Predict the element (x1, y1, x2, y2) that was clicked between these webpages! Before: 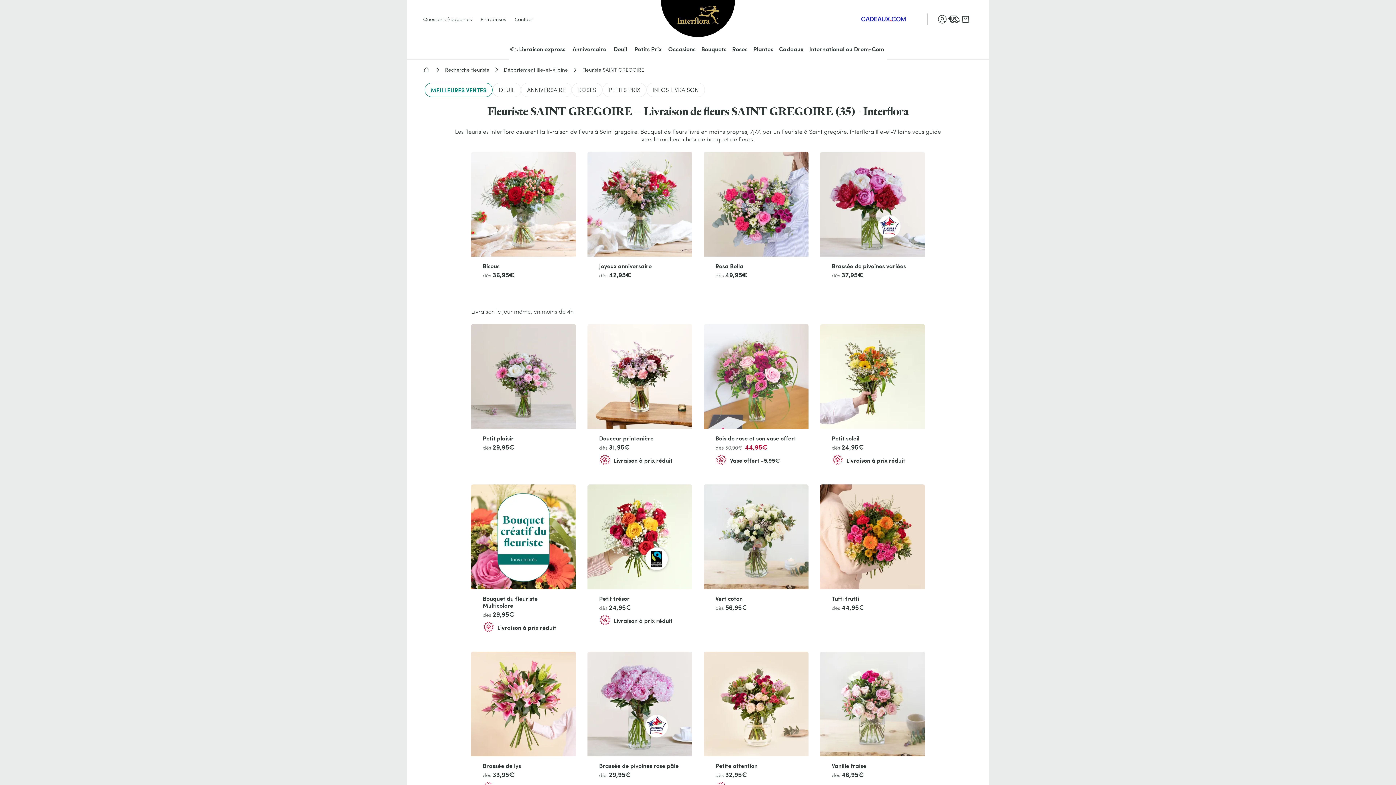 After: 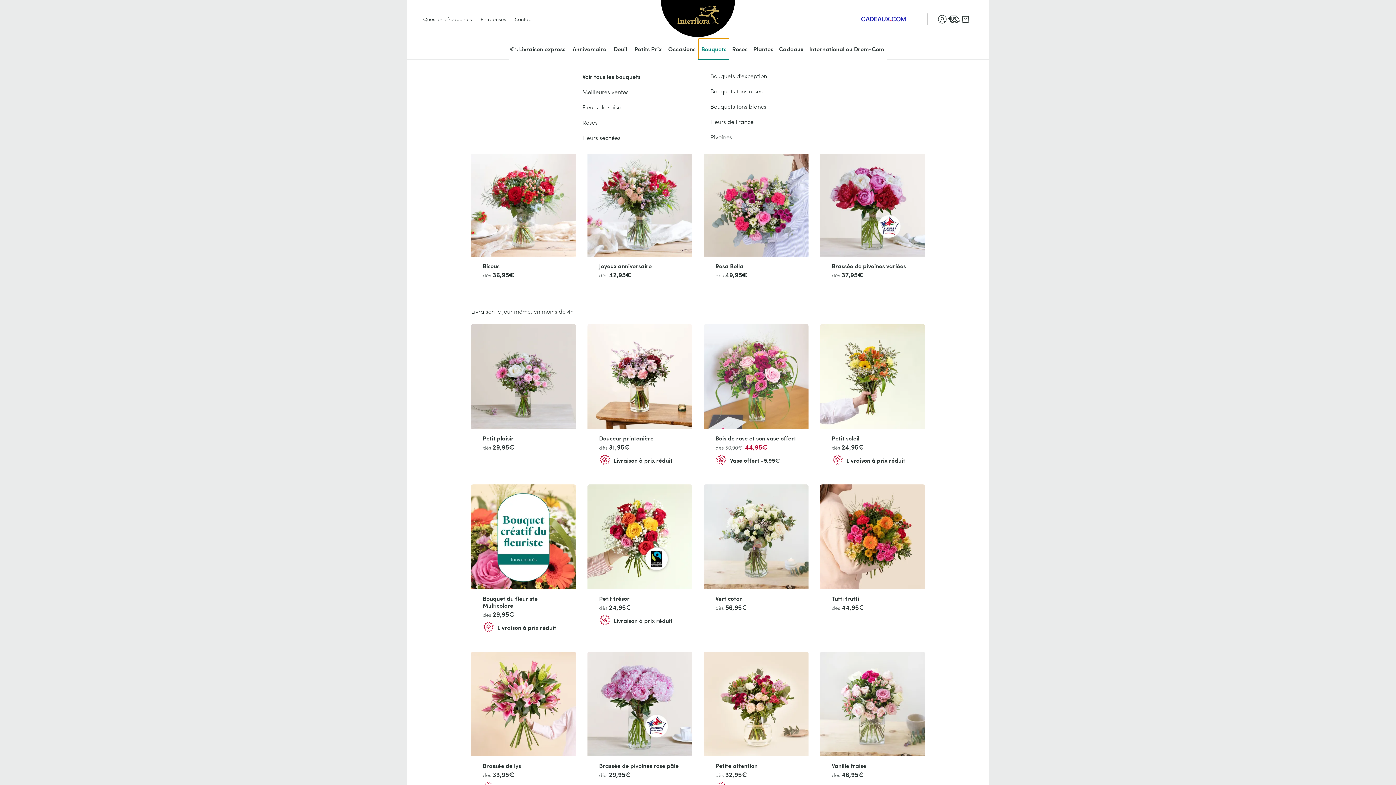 Action: bbox: (698, 38, 729, 59) label: Bouquets